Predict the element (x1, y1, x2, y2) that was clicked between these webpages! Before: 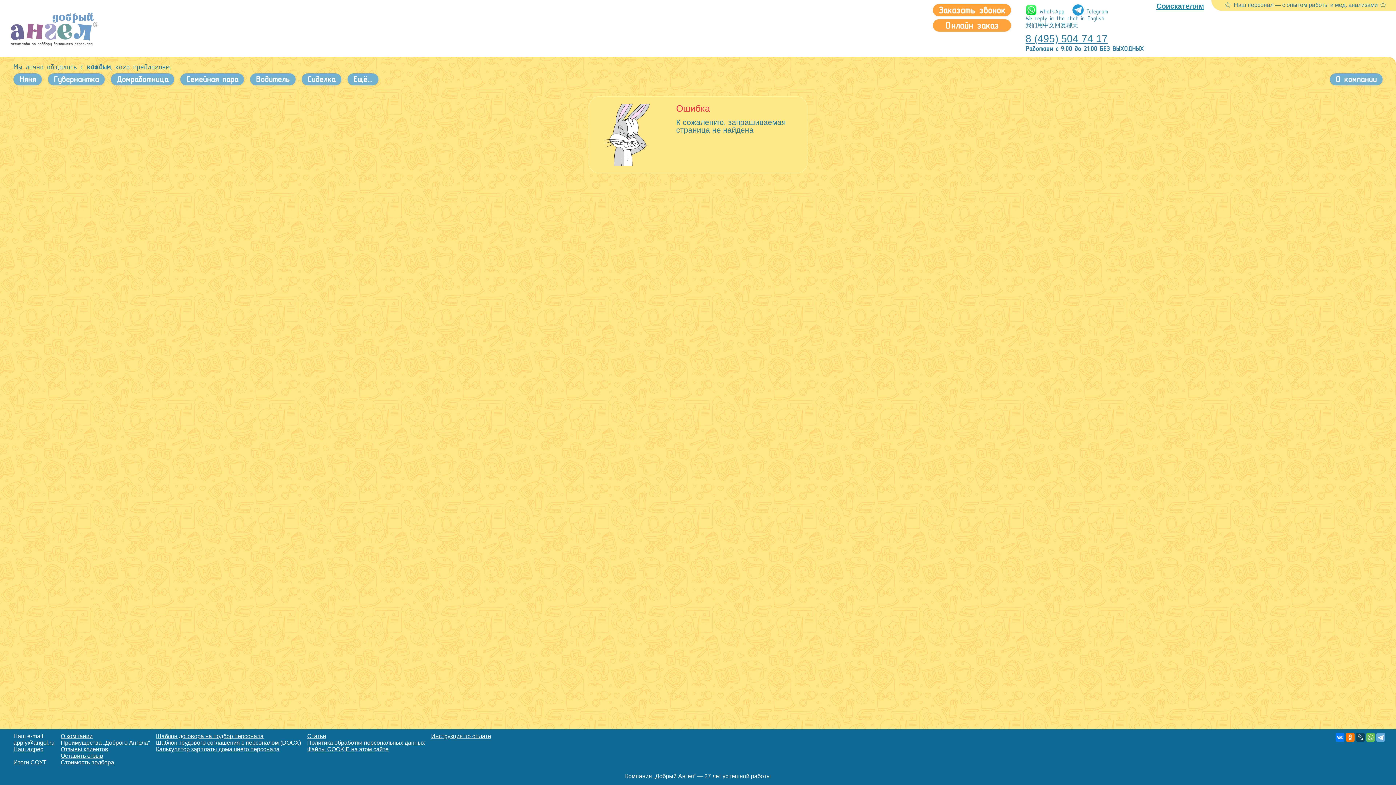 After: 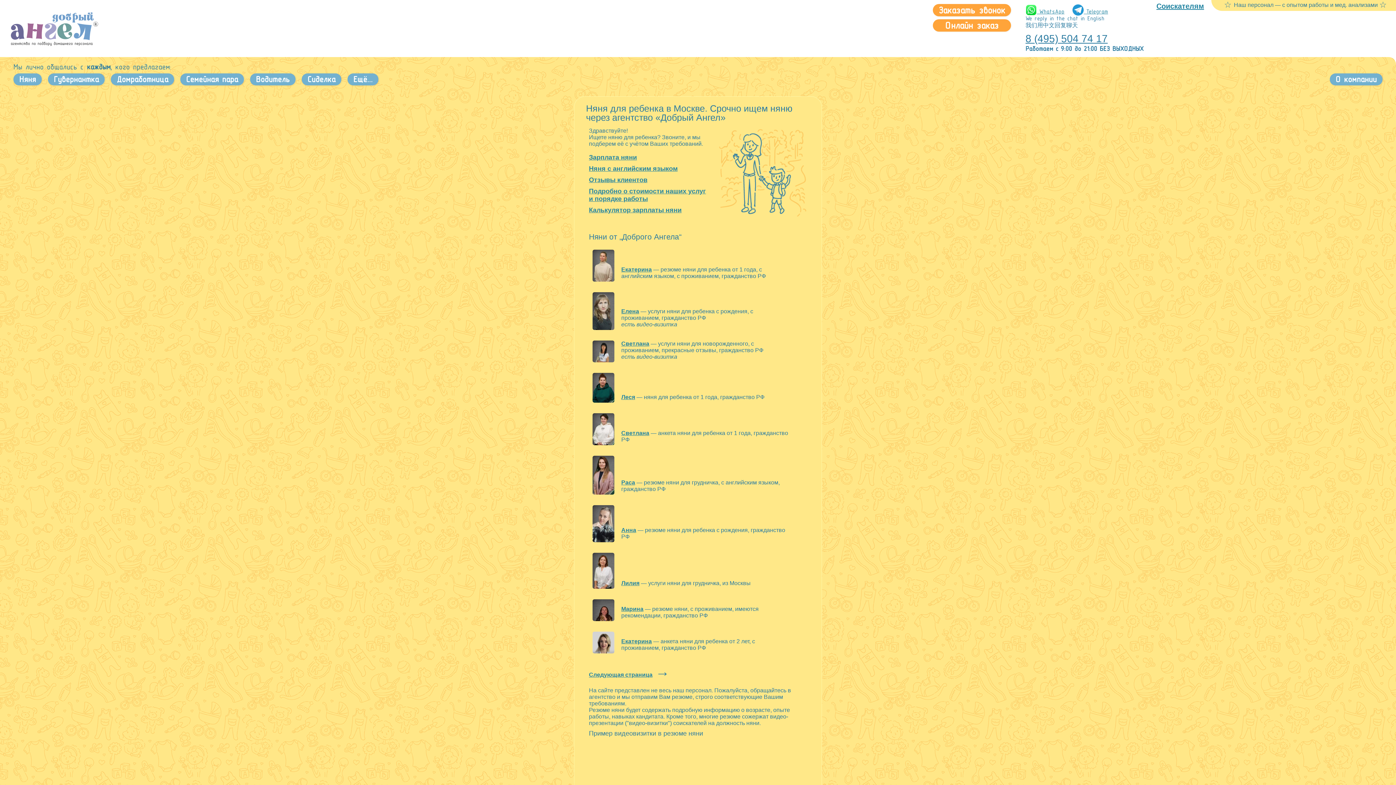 Action: label: Няня bbox: (13, 73, 41, 85)